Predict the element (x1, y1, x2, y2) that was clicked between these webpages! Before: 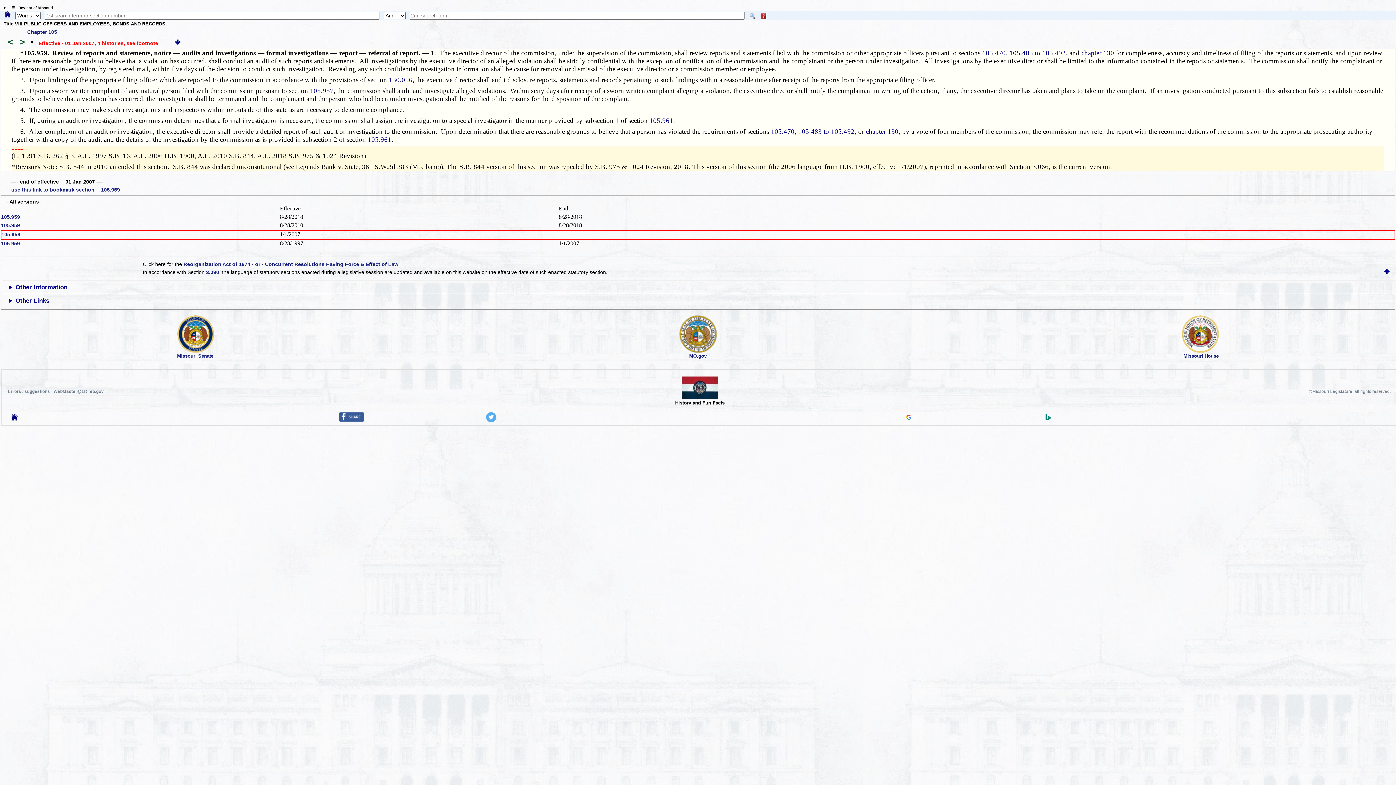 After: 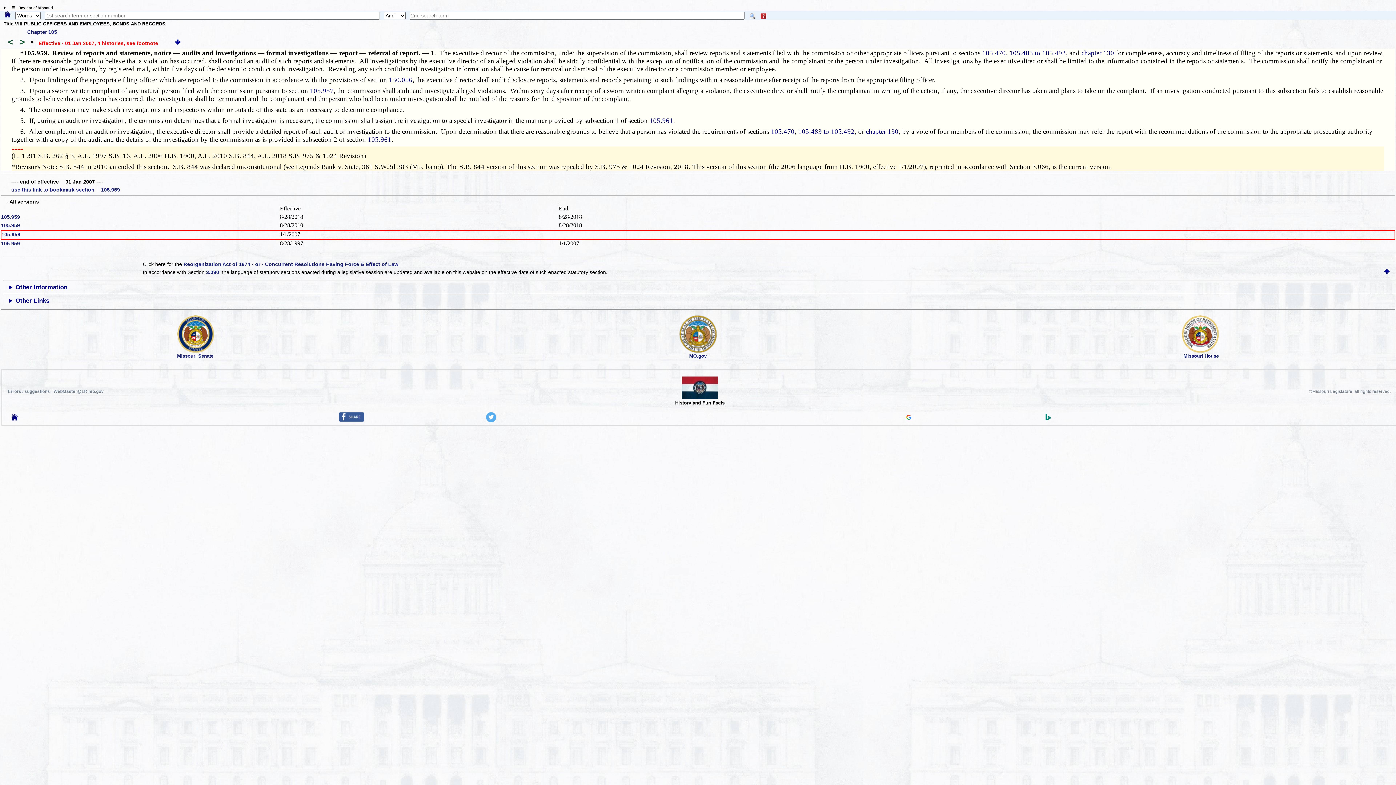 Action: label:      bbox: (1384, 269, 1395, 275)